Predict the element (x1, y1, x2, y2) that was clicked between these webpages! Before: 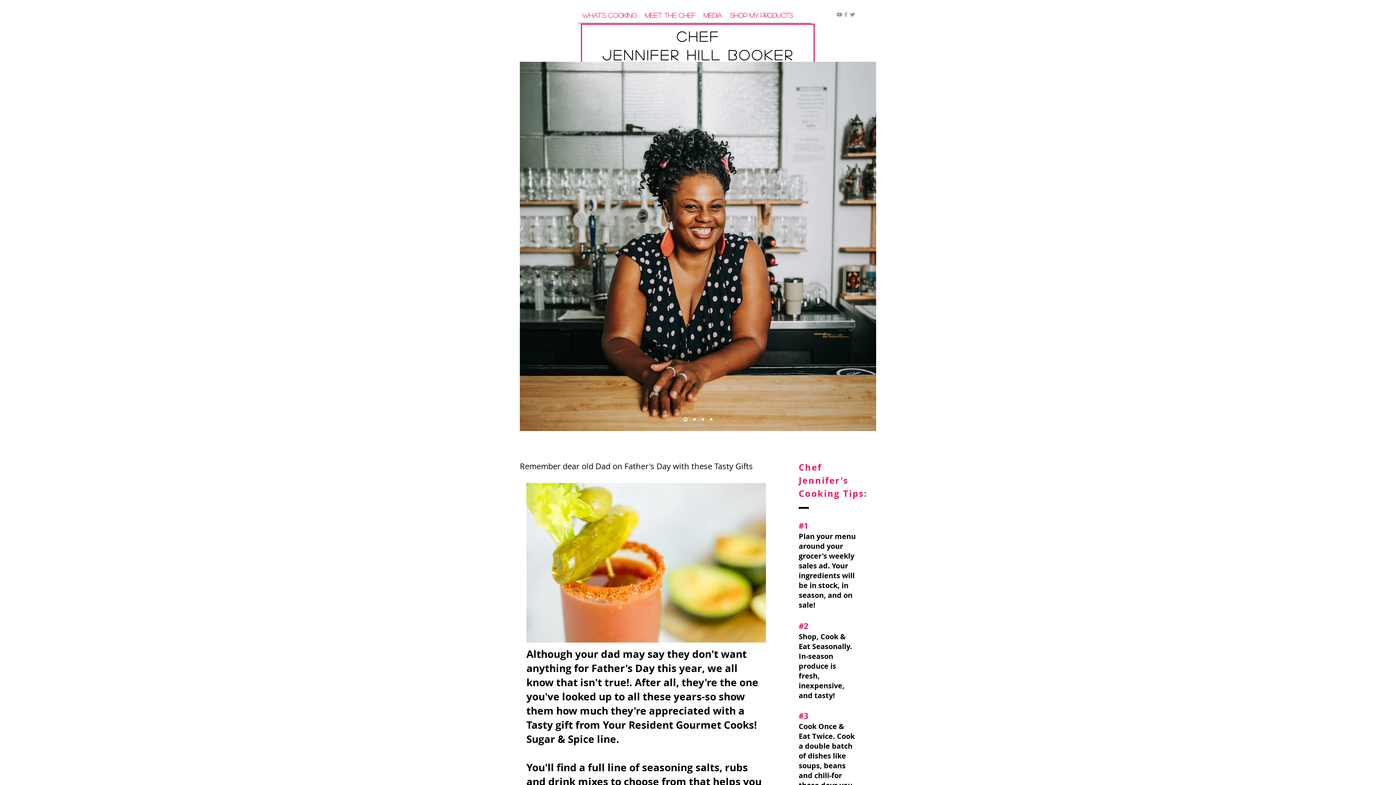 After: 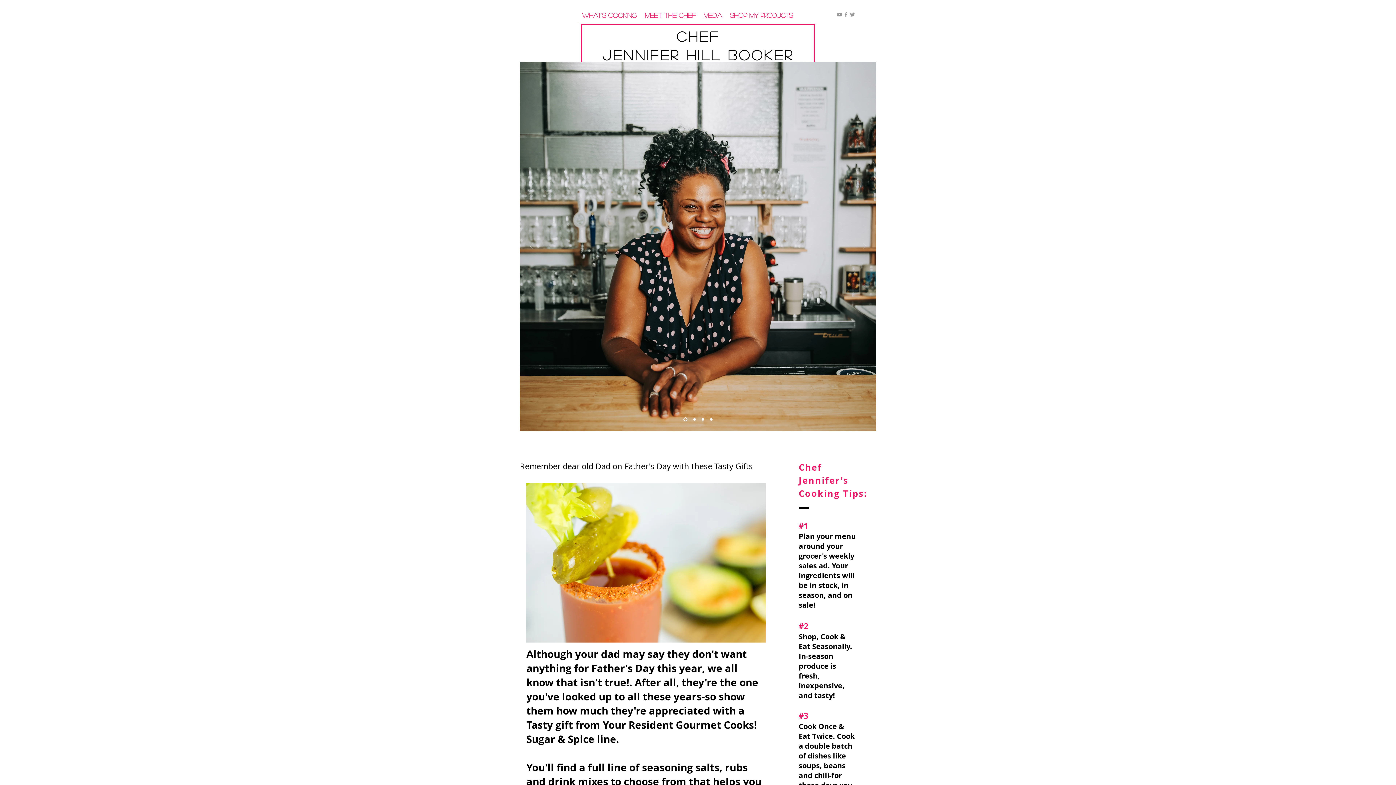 Action: label: Previous bbox: (529, 243, 532, 249)